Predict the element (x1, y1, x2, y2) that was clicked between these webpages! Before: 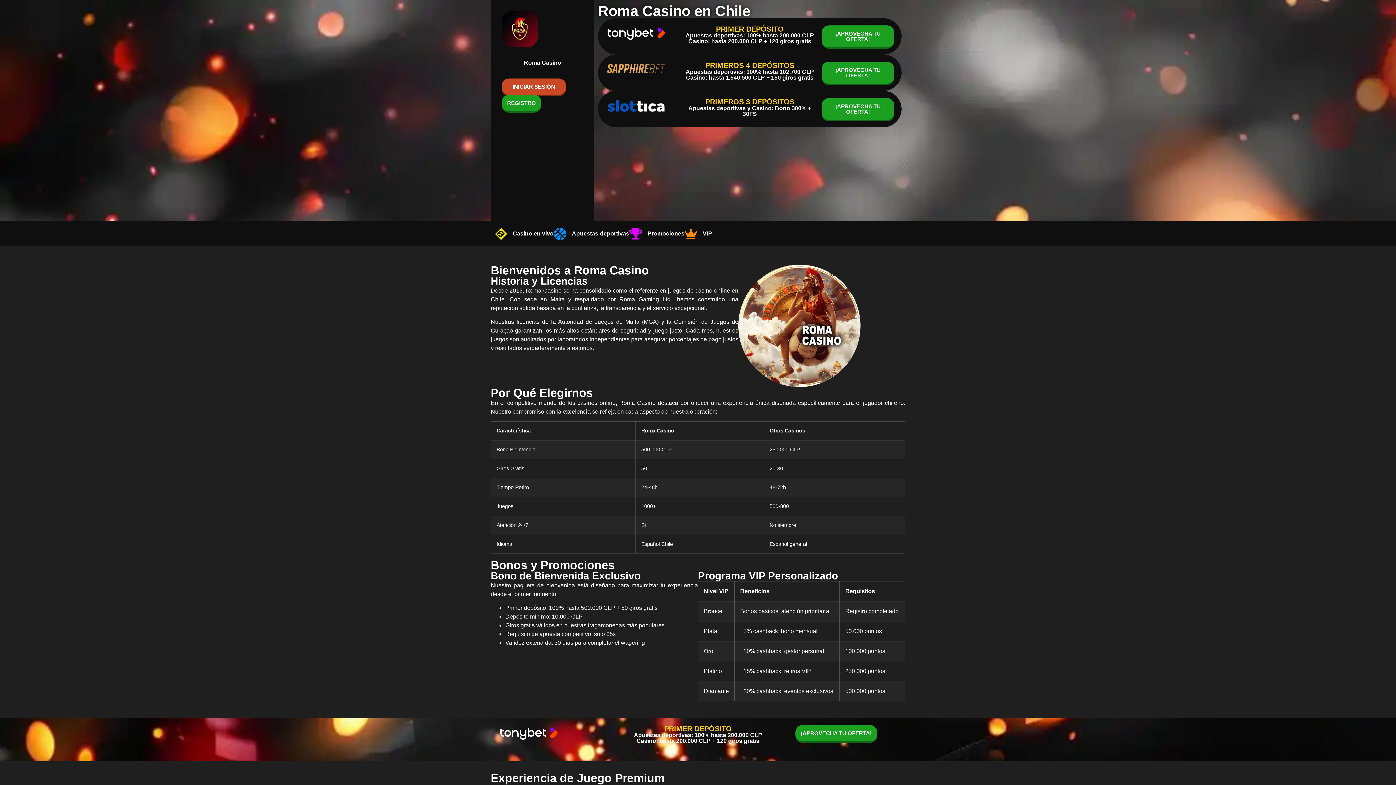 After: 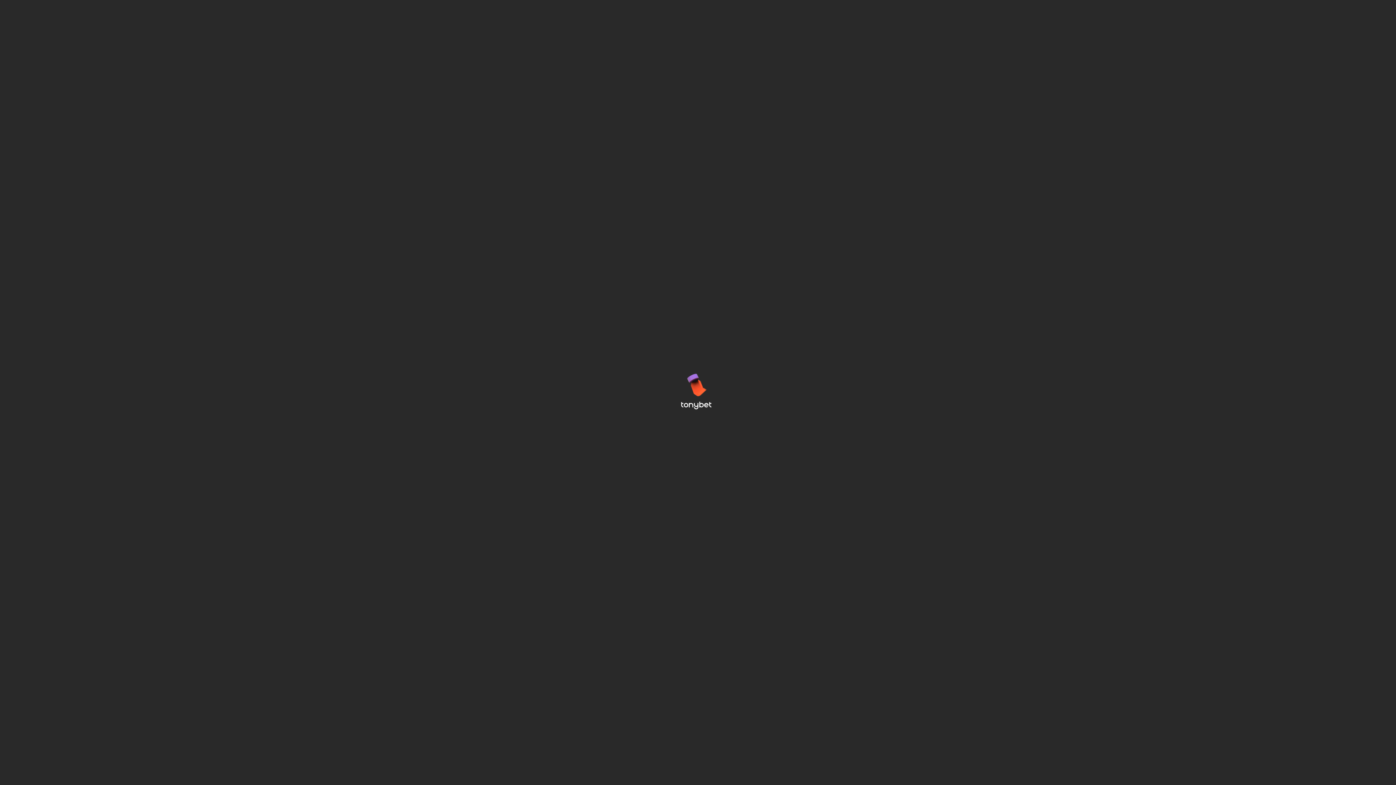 Action: bbox: (684, 227, 697, 240)